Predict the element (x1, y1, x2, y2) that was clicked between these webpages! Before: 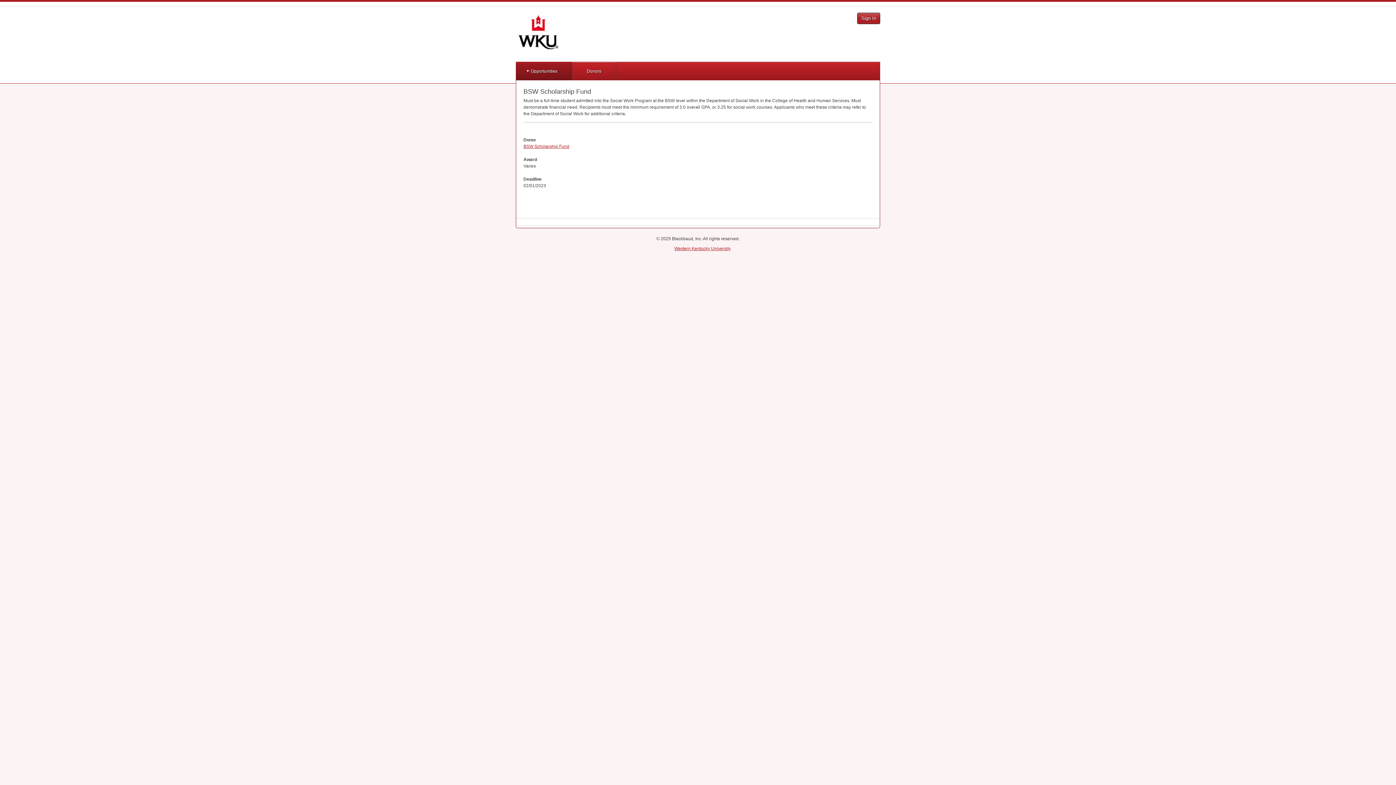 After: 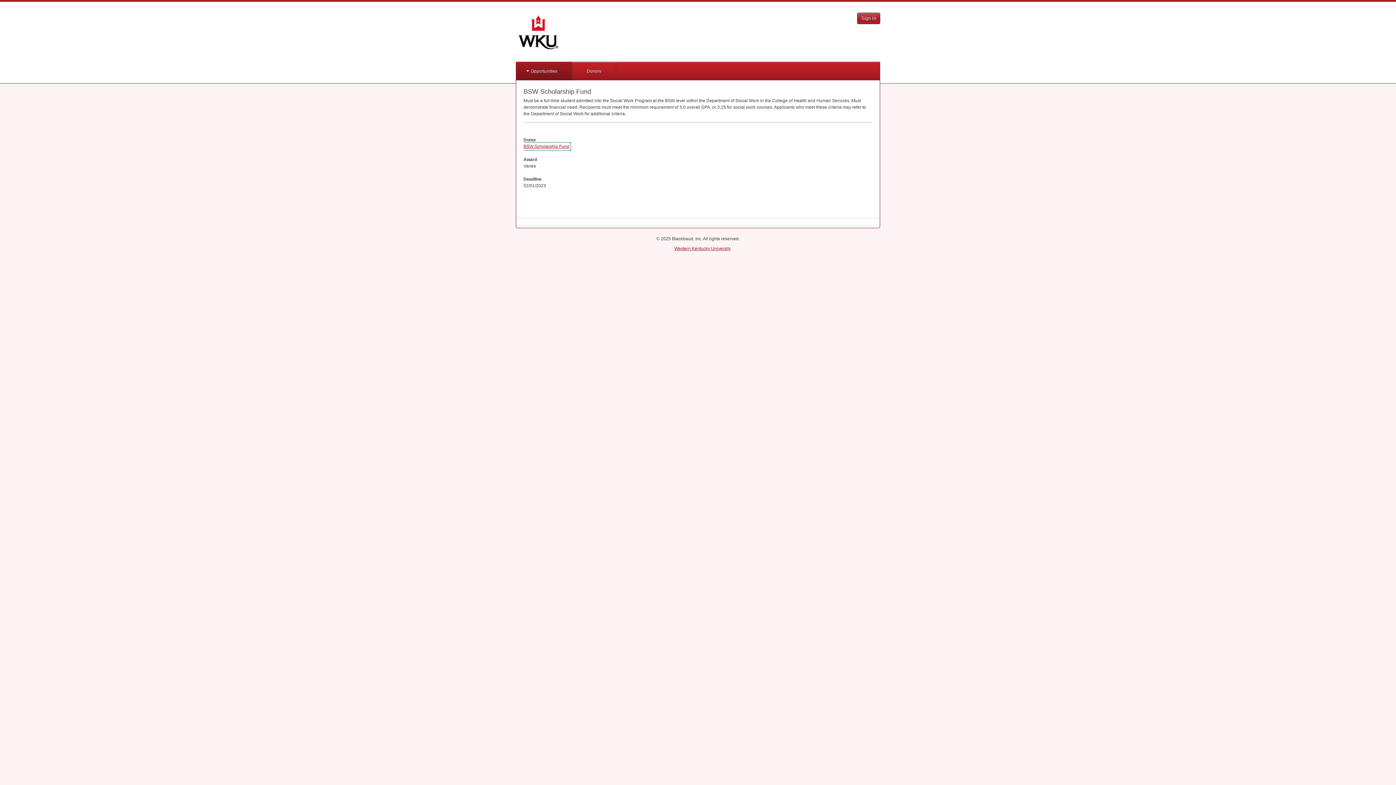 Action: label: BSW Scholarship Fund bbox: (523, 144, 569, 149)